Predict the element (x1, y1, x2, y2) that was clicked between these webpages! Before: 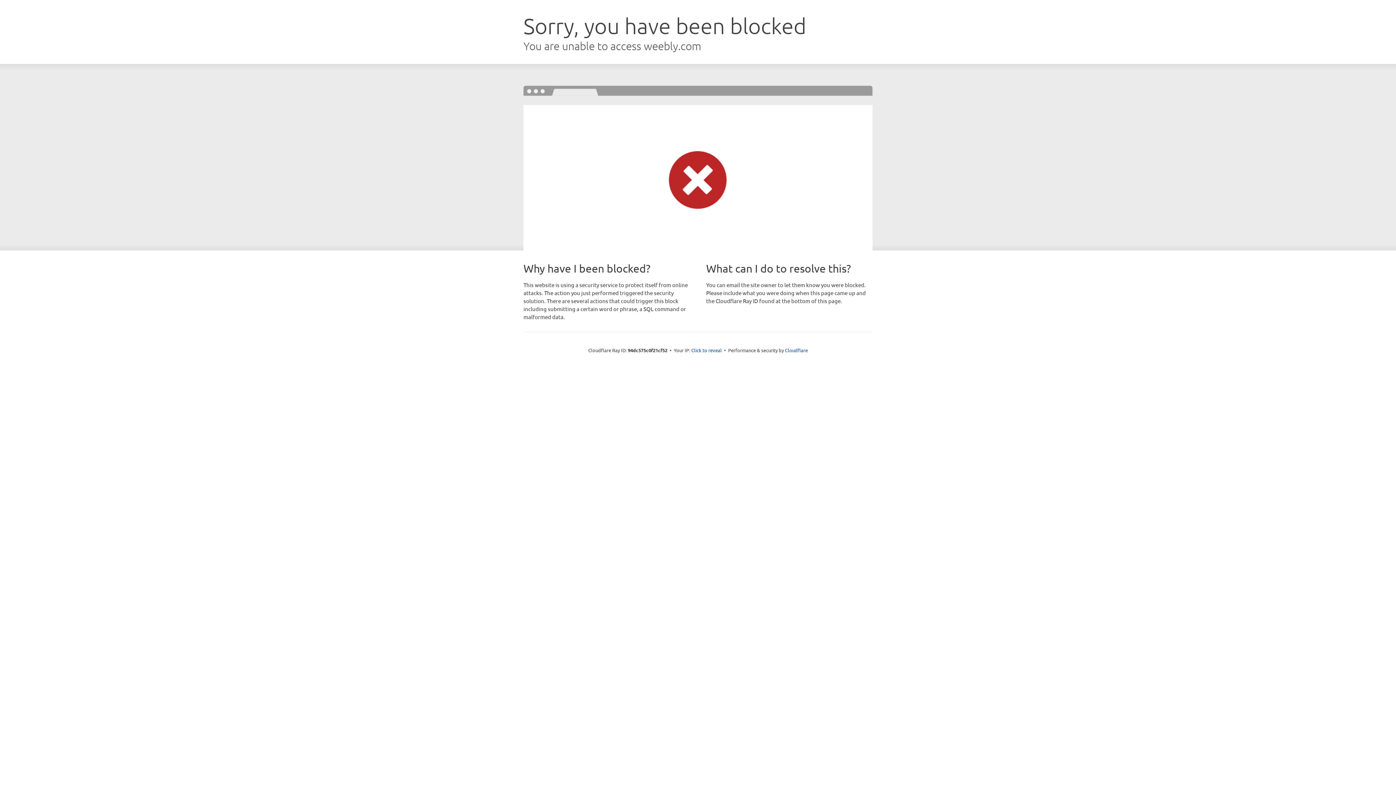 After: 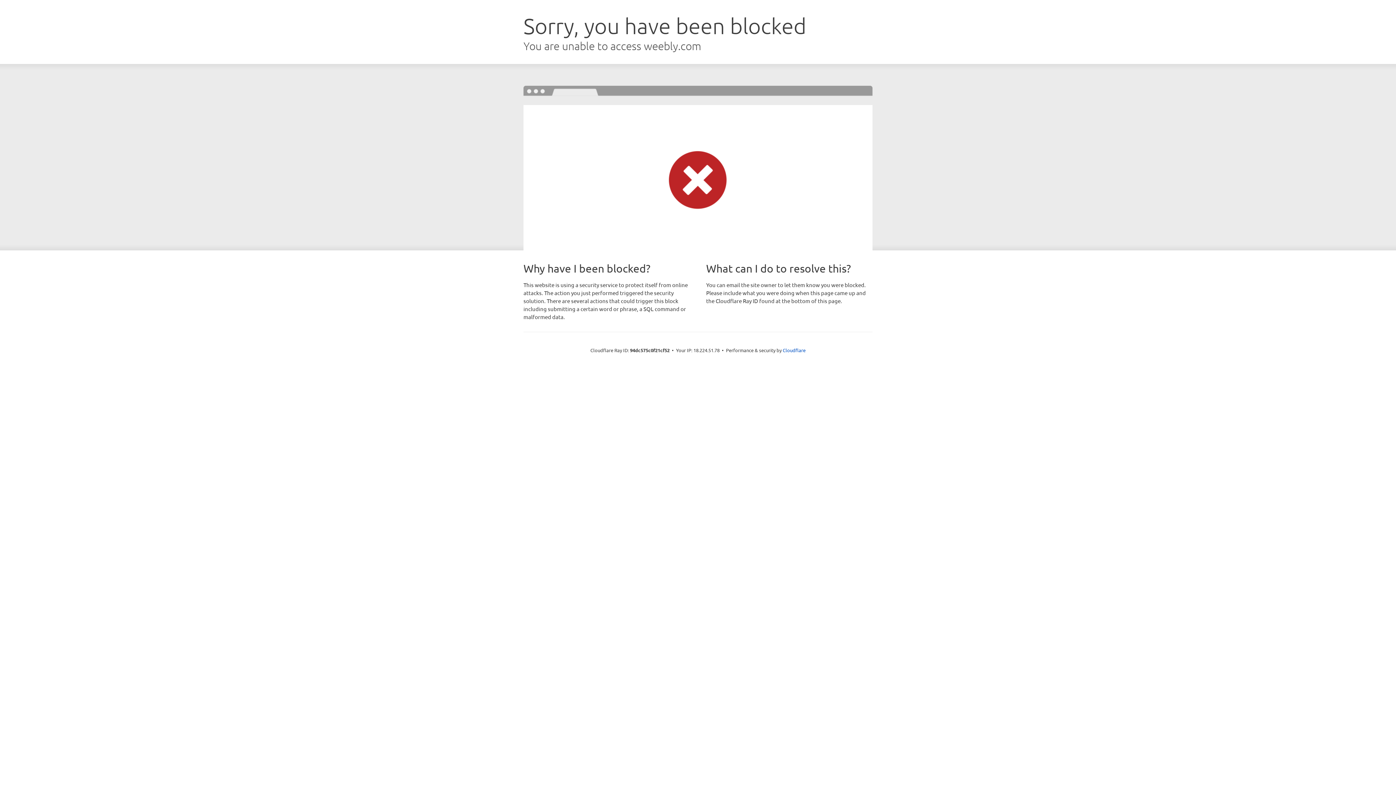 Action: bbox: (691, 346, 722, 353) label: Click to reveal